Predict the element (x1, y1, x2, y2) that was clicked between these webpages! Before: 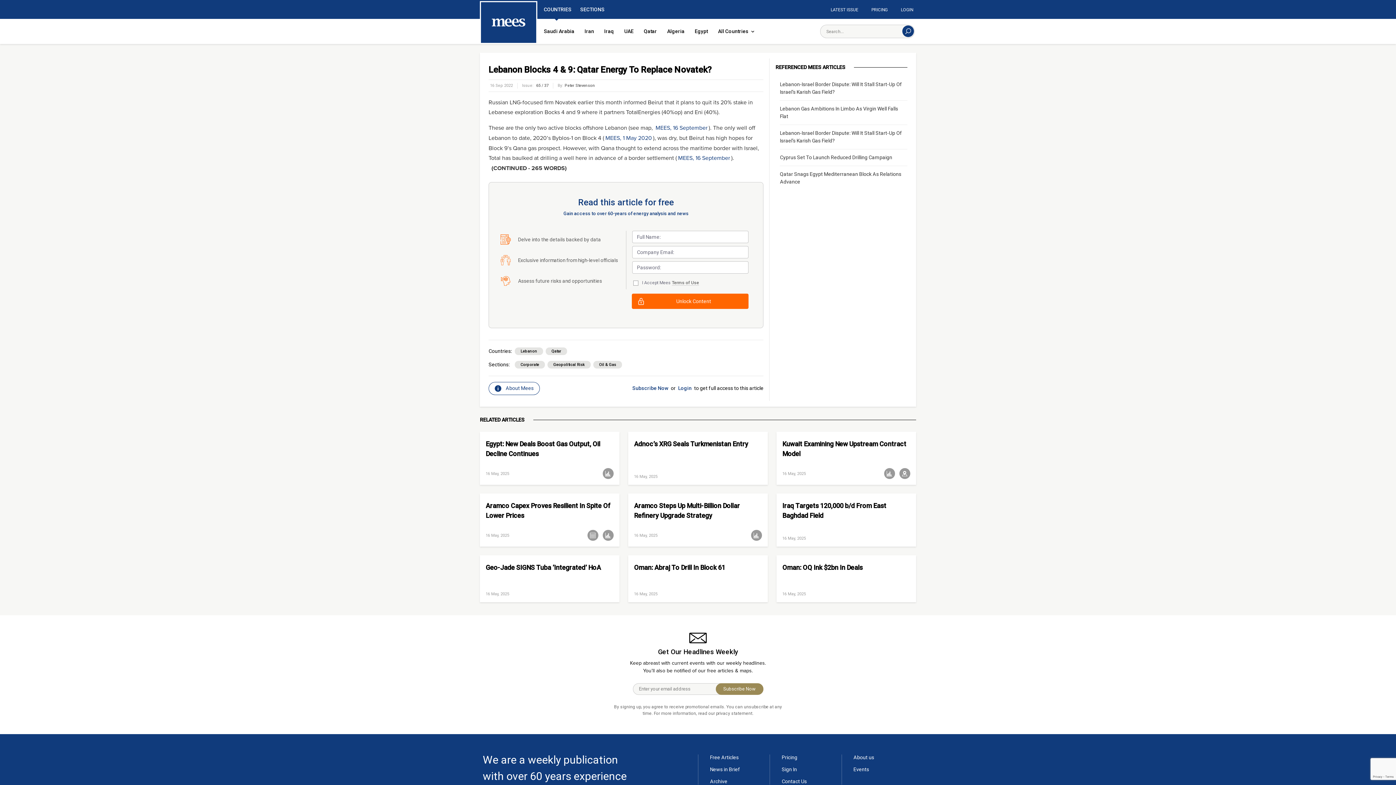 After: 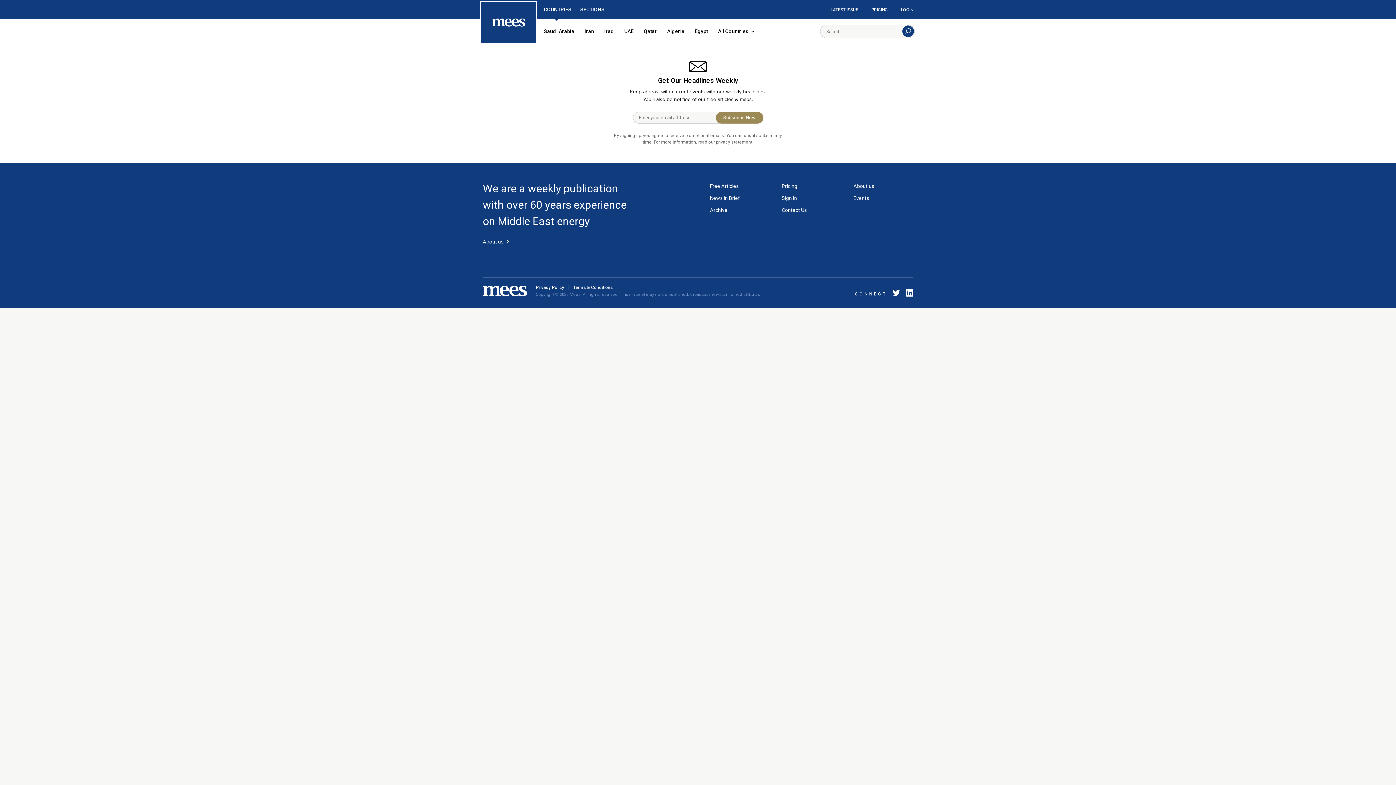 Action: bbox: (842, 764, 913, 773) label: Events